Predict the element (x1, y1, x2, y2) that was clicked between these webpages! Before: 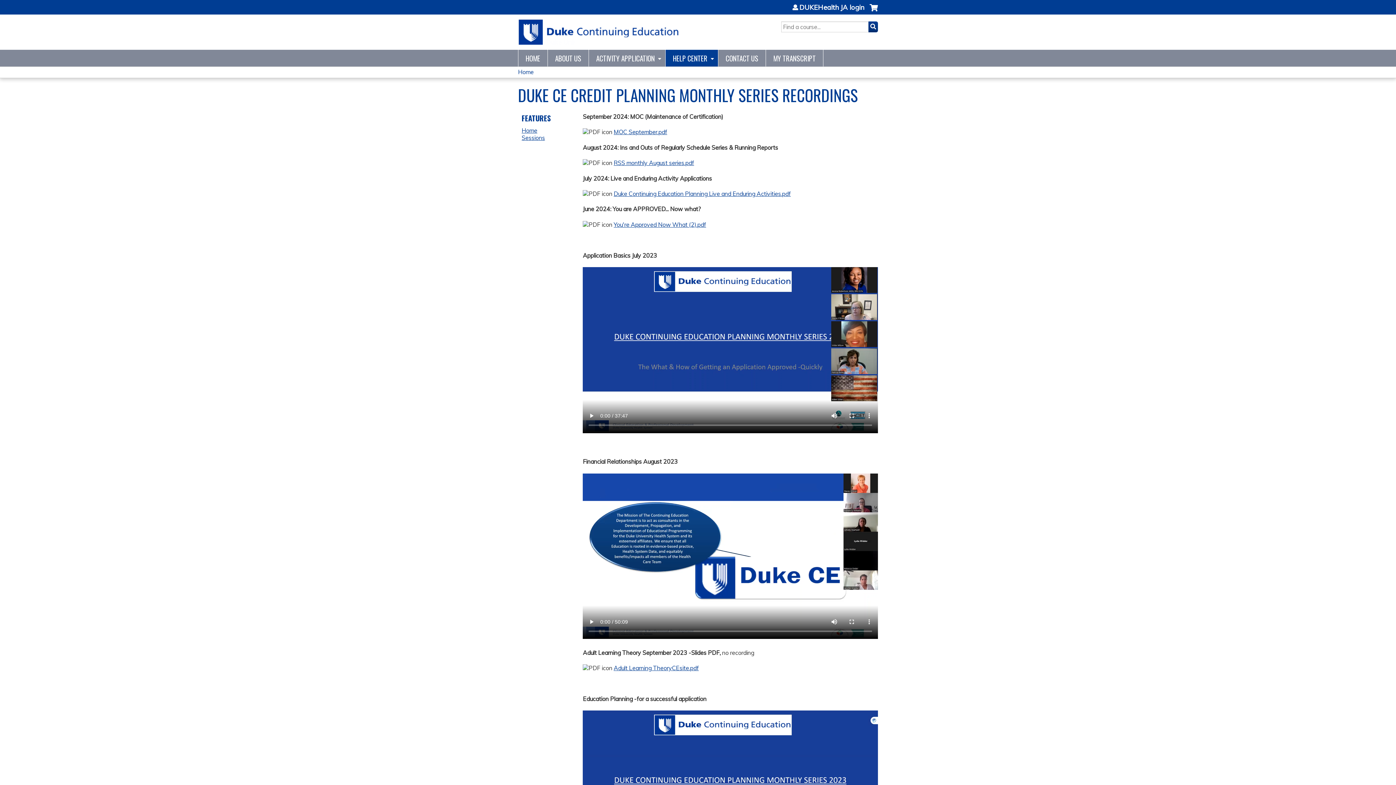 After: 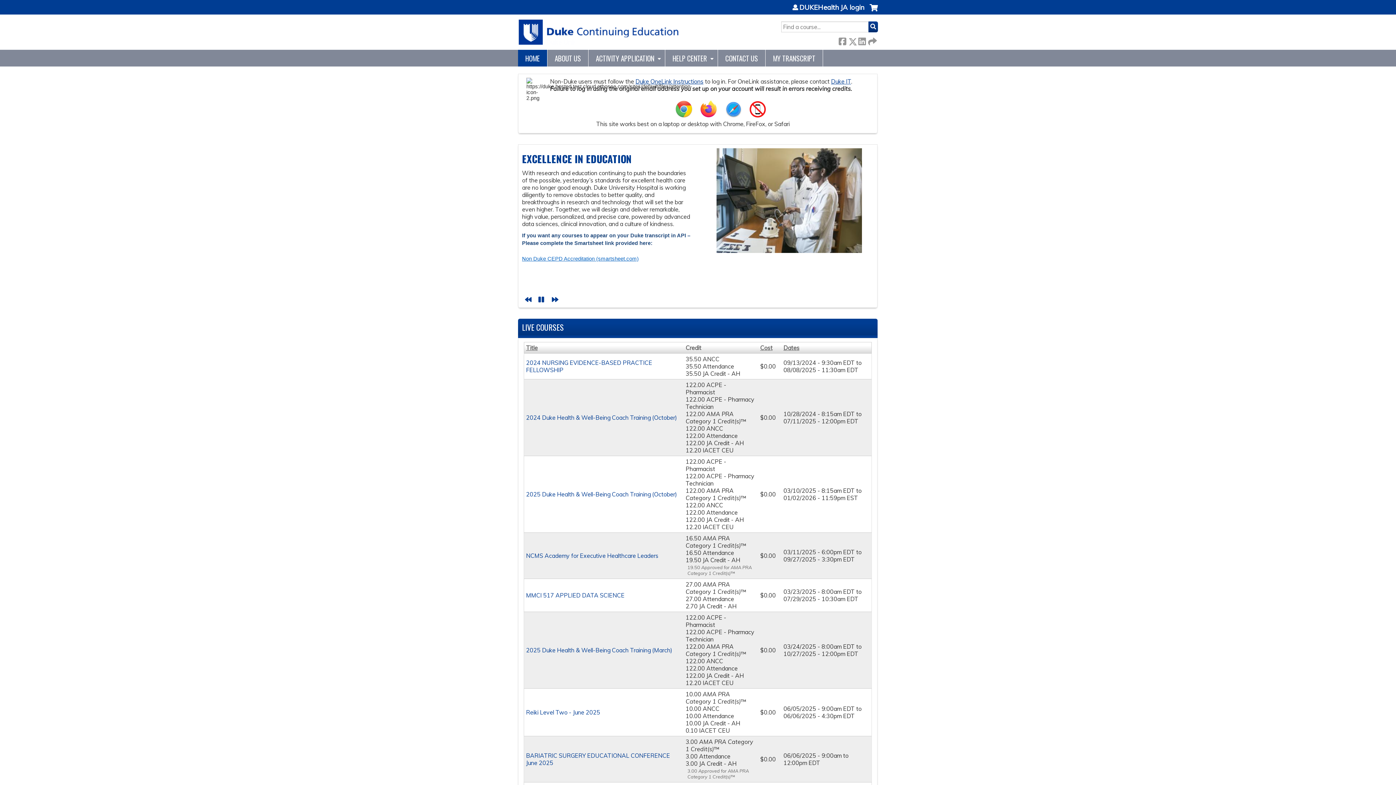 Action: bbox: (518, 14, 680, 49)